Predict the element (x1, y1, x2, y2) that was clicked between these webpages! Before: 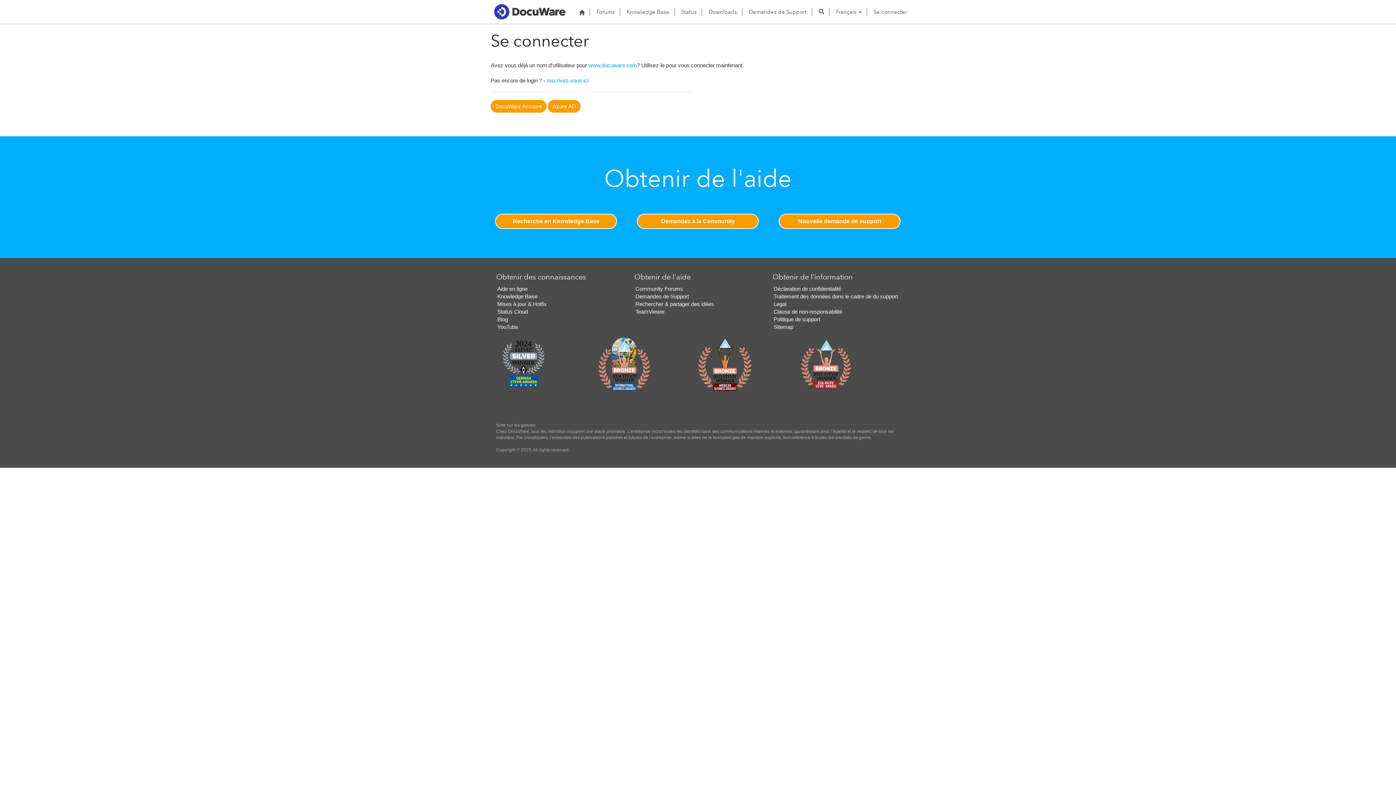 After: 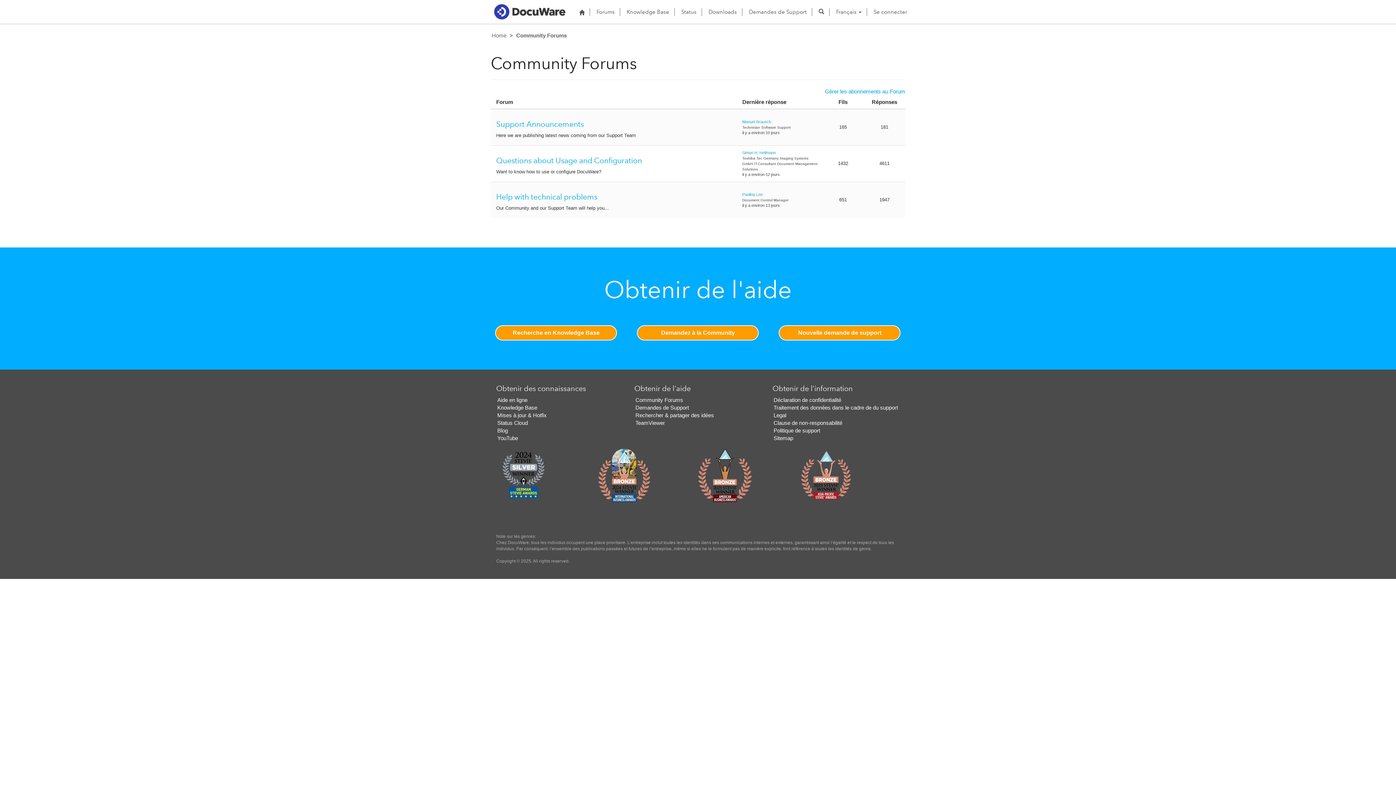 Action: bbox: (637, 213, 759, 229) label: Demandez à la Community